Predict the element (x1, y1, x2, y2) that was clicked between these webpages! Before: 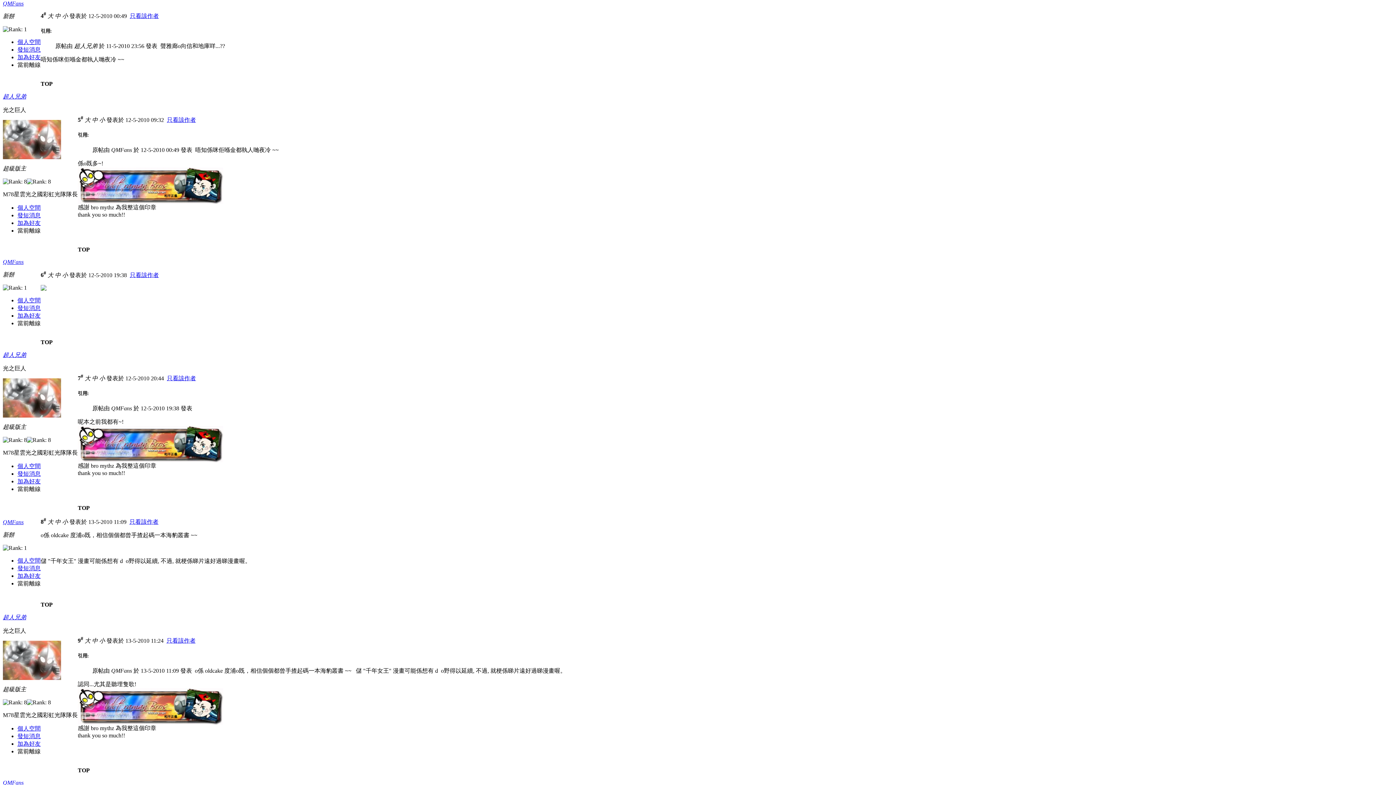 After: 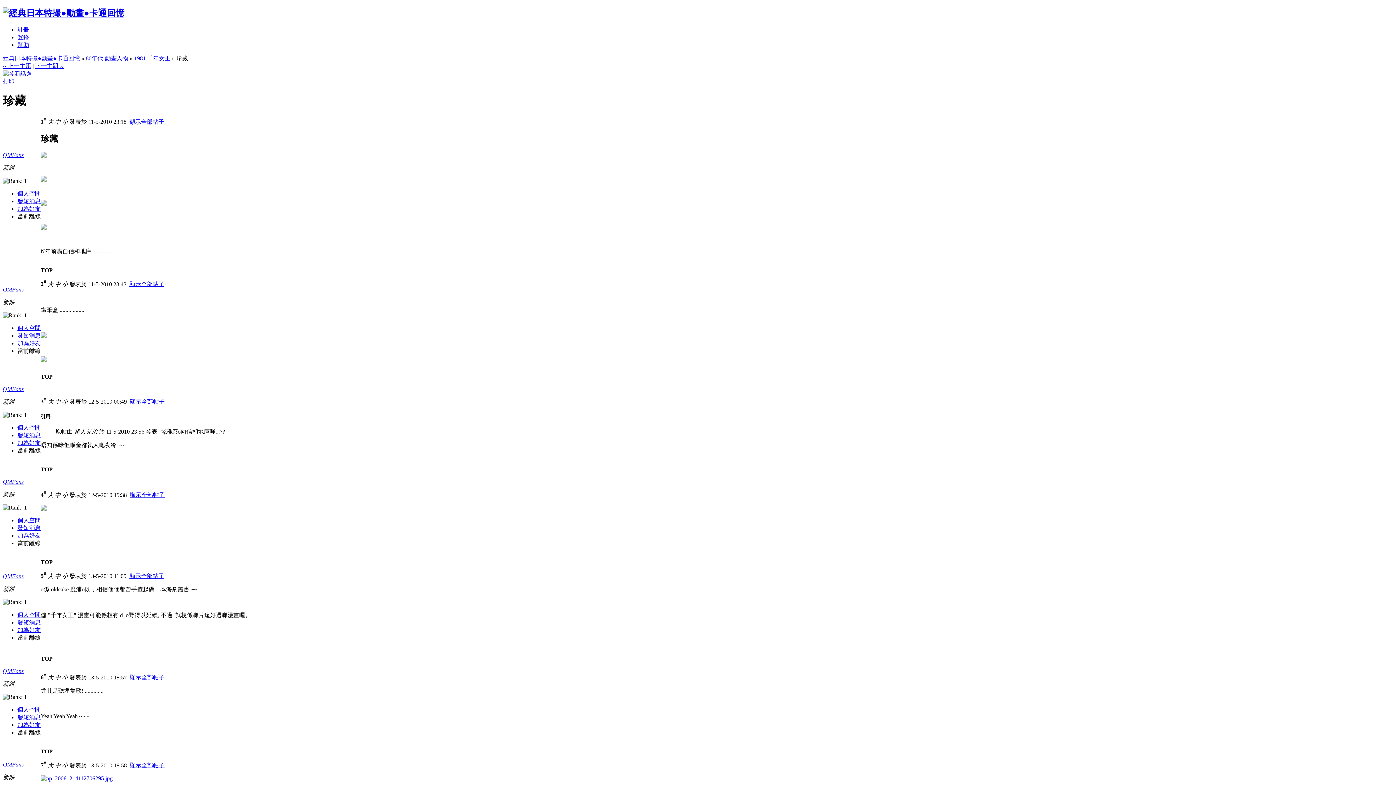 Action: bbox: (129, 518, 158, 525) label: 只看該作者